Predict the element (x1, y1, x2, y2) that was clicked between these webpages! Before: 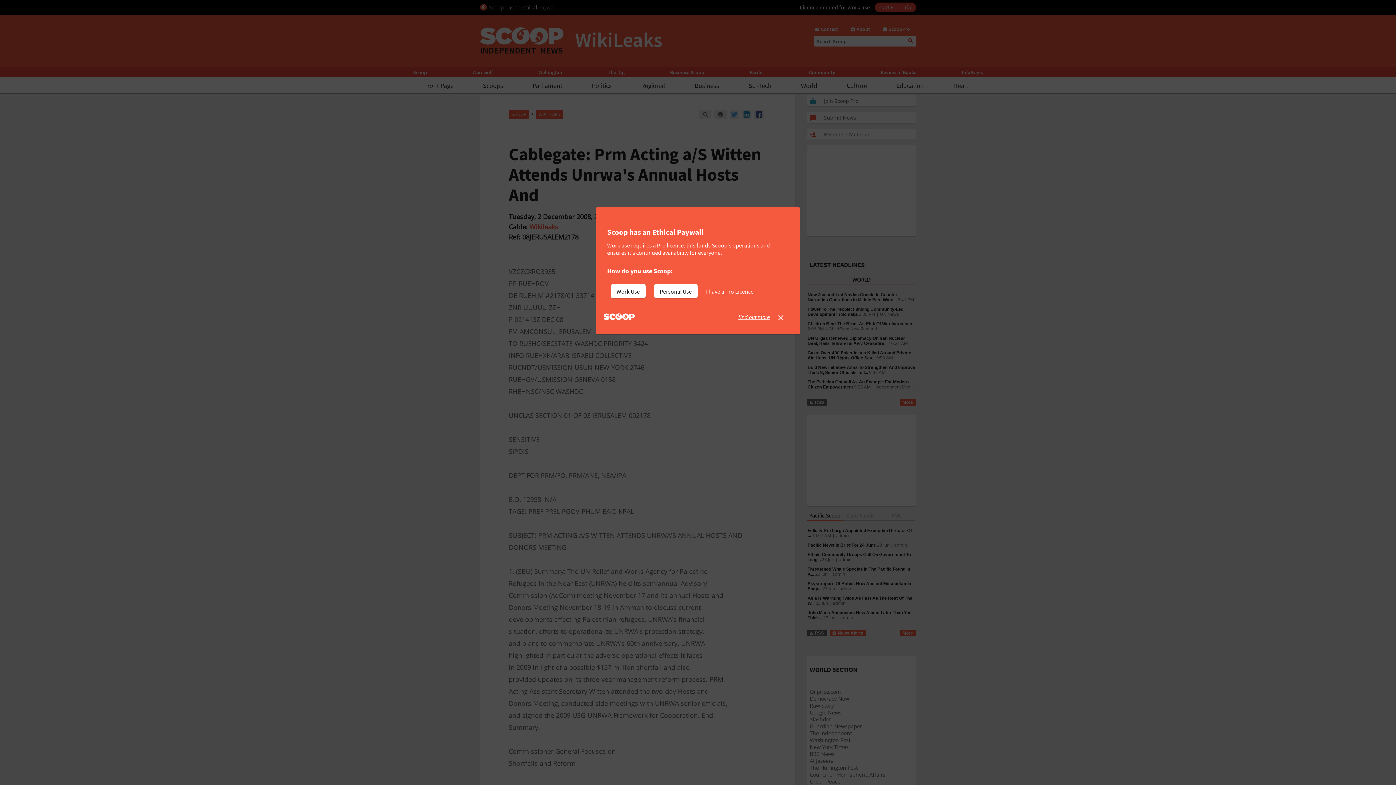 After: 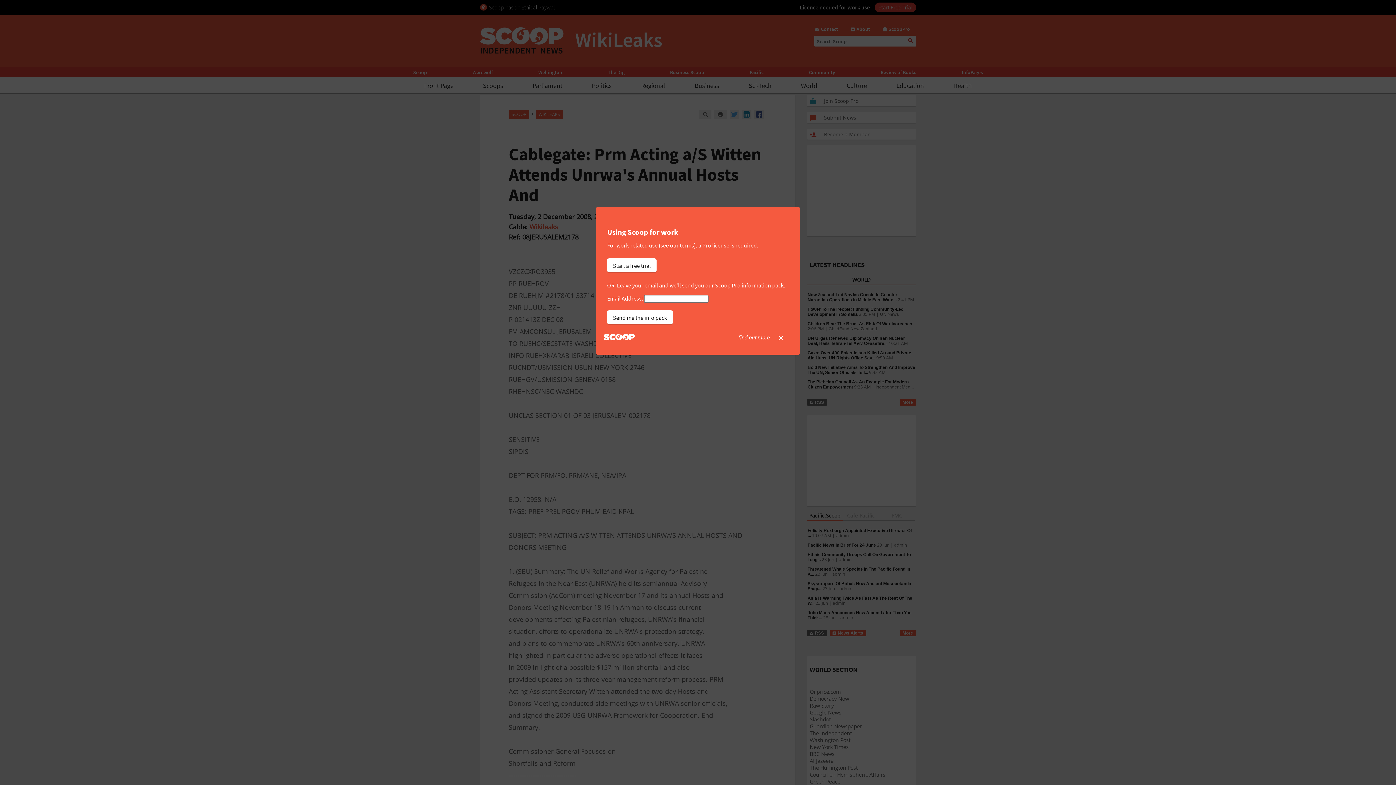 Action: bbox: (610, 284, 645, 298) label: Work Use